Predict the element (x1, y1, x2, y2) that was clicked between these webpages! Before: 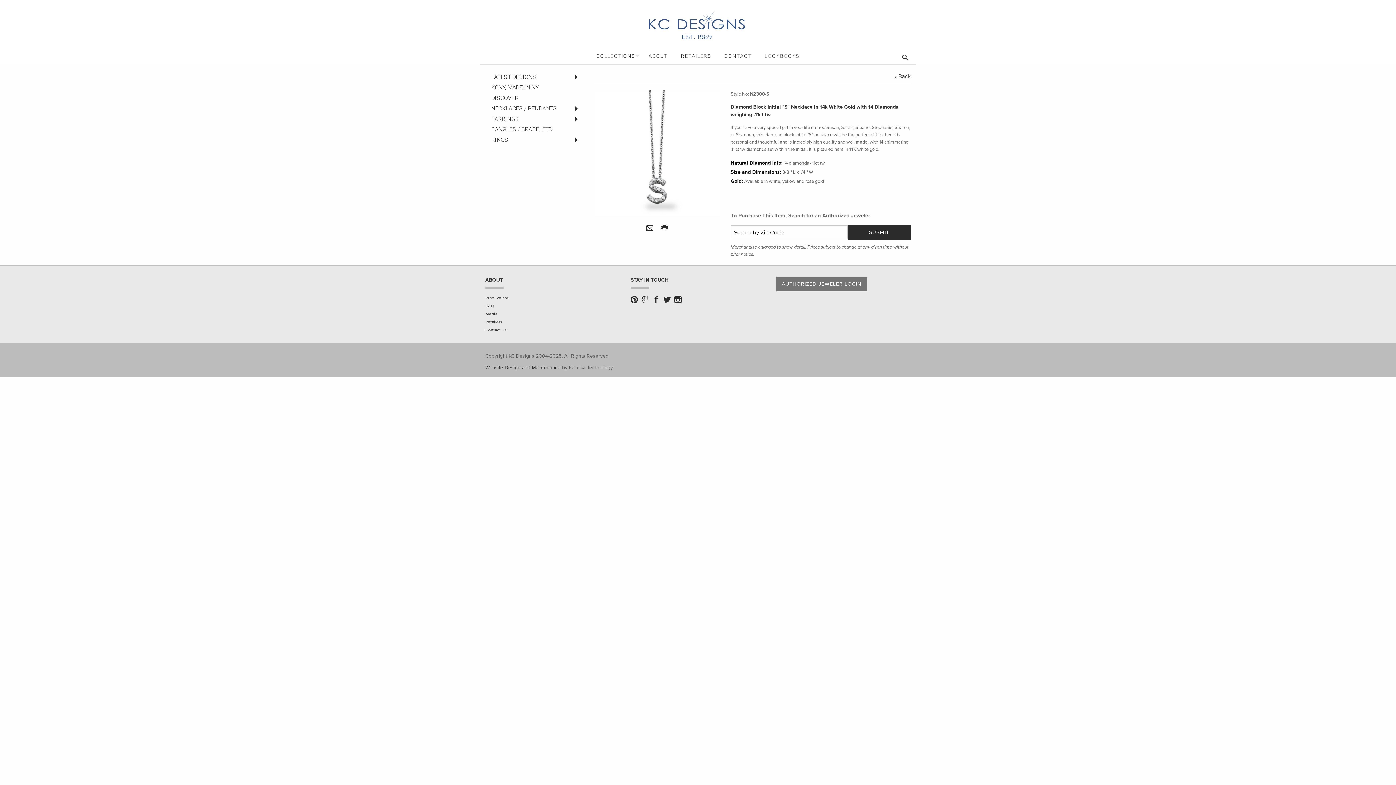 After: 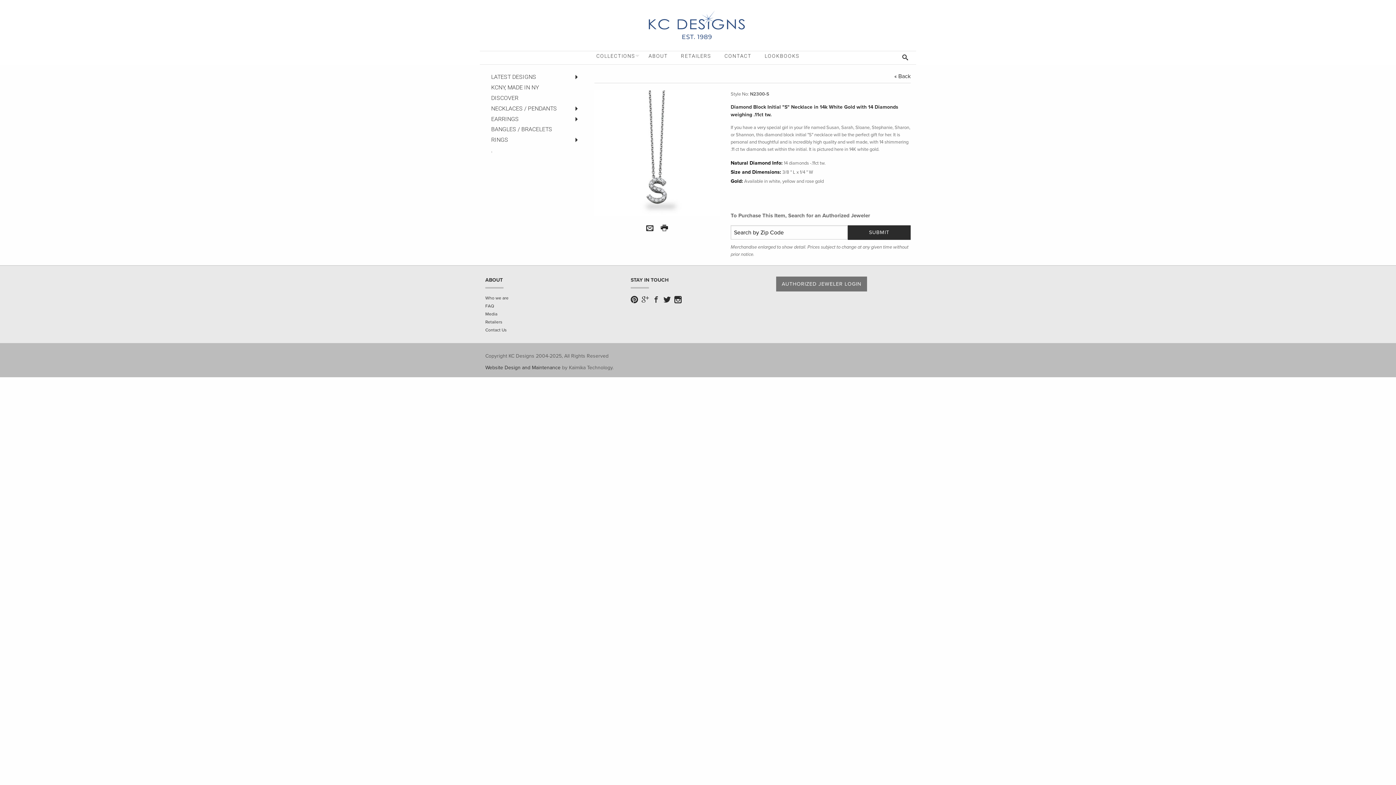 Action: bbox: (660, 224, 668, 233)